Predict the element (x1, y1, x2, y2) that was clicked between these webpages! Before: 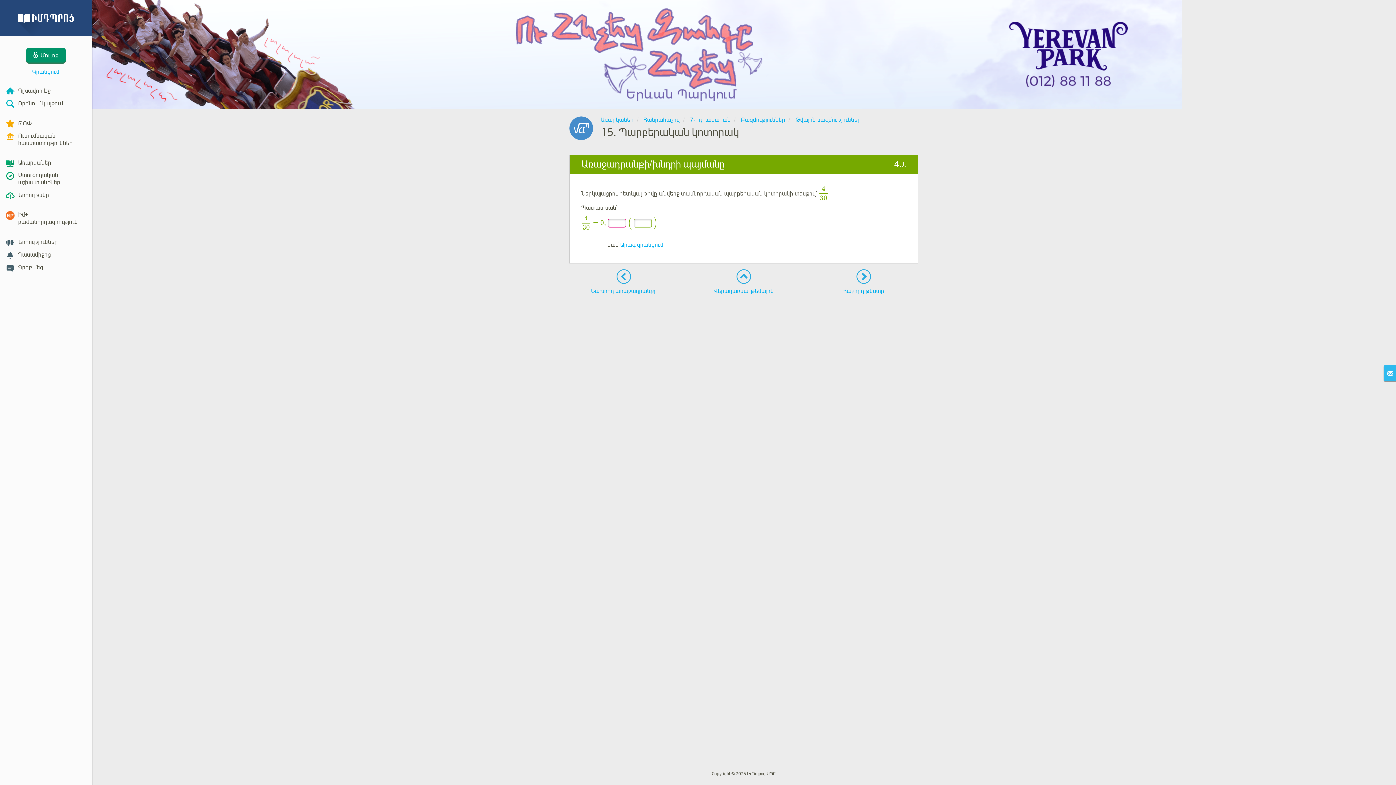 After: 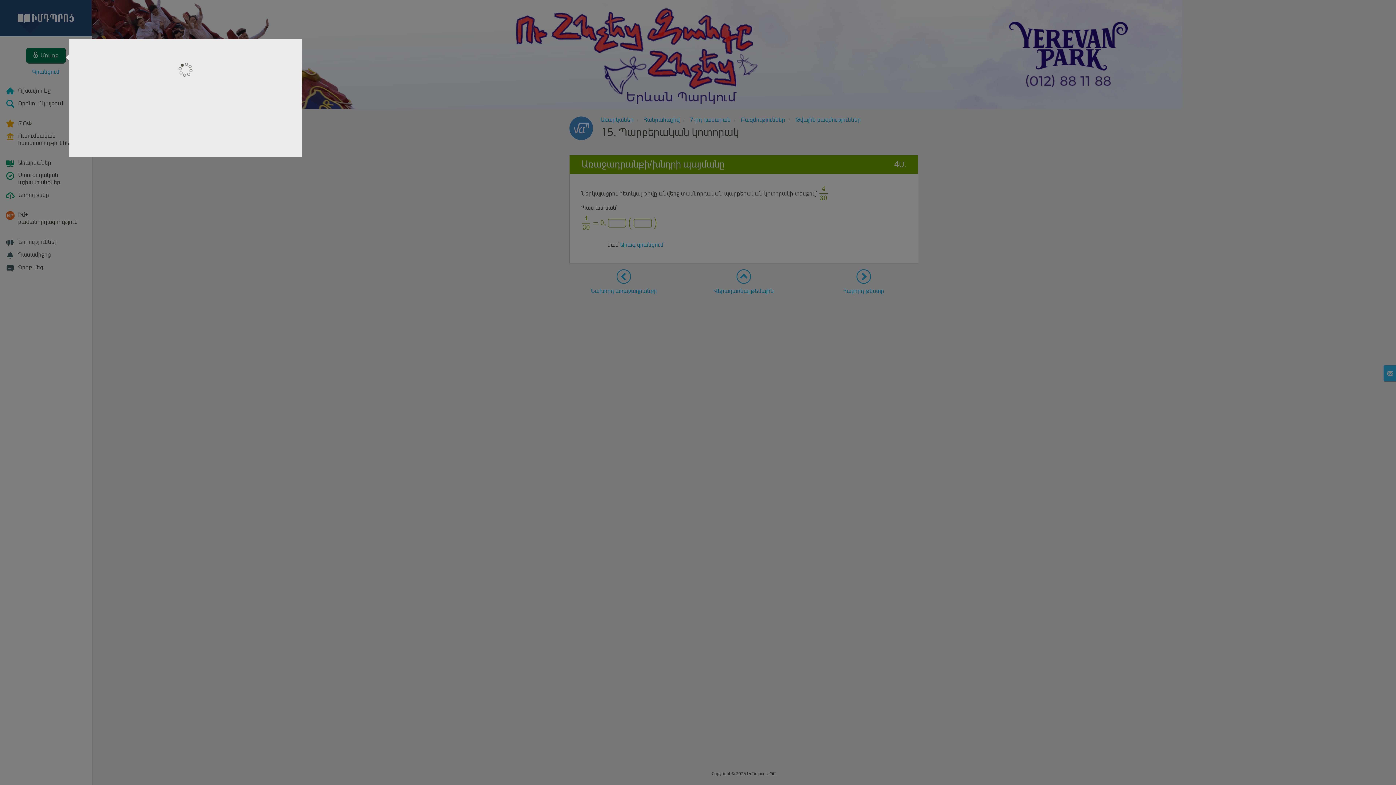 Action: label: Մուտք bbox: (26, 48, 65, 62)